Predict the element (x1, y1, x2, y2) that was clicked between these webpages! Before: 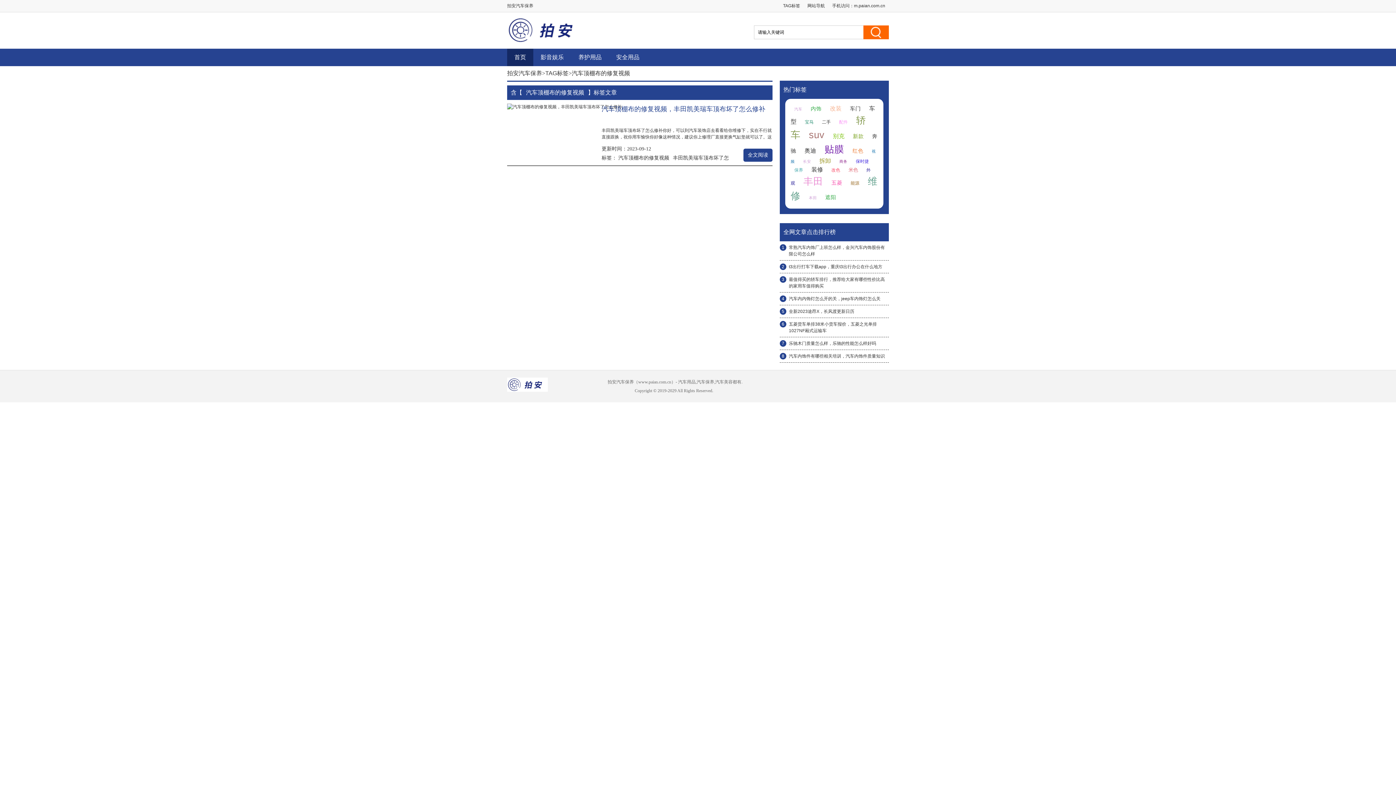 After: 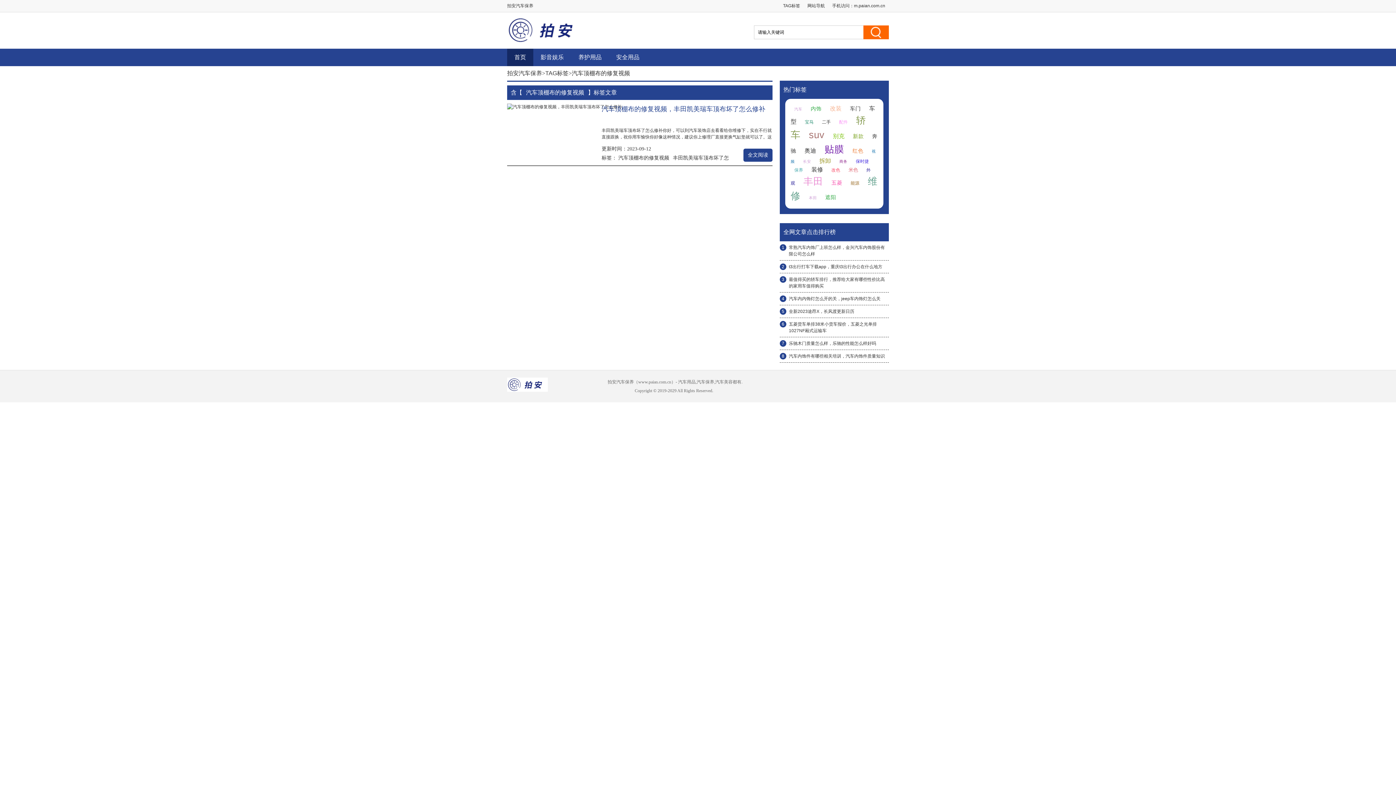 Action: label: 汽车顶棚布的修复视频，丰田凯美瑞车顶布坏了怎么修补 bbox: (601, 105, 765, 112)